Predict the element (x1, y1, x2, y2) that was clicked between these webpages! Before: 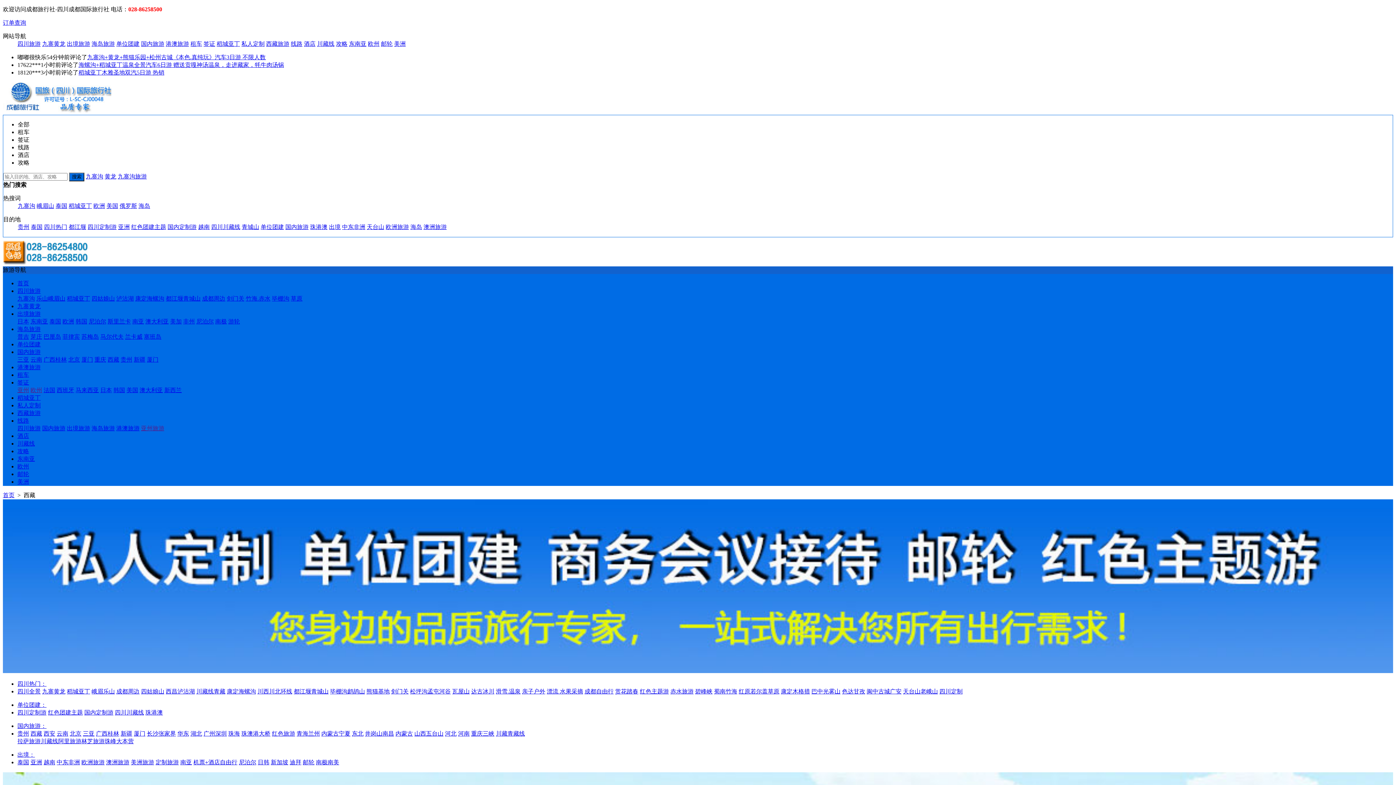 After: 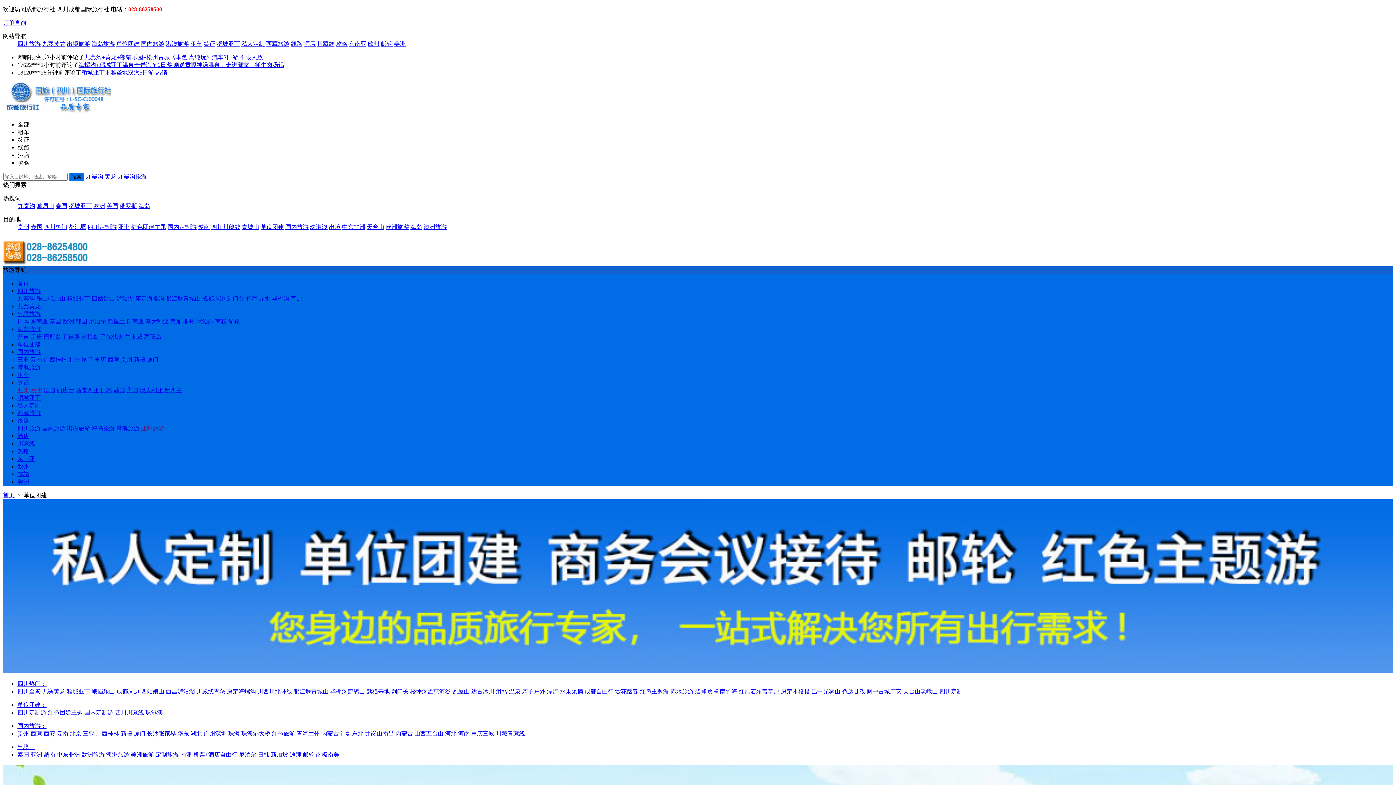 Action: bbox: (17, 702, 46, 708) label: 单位团建：